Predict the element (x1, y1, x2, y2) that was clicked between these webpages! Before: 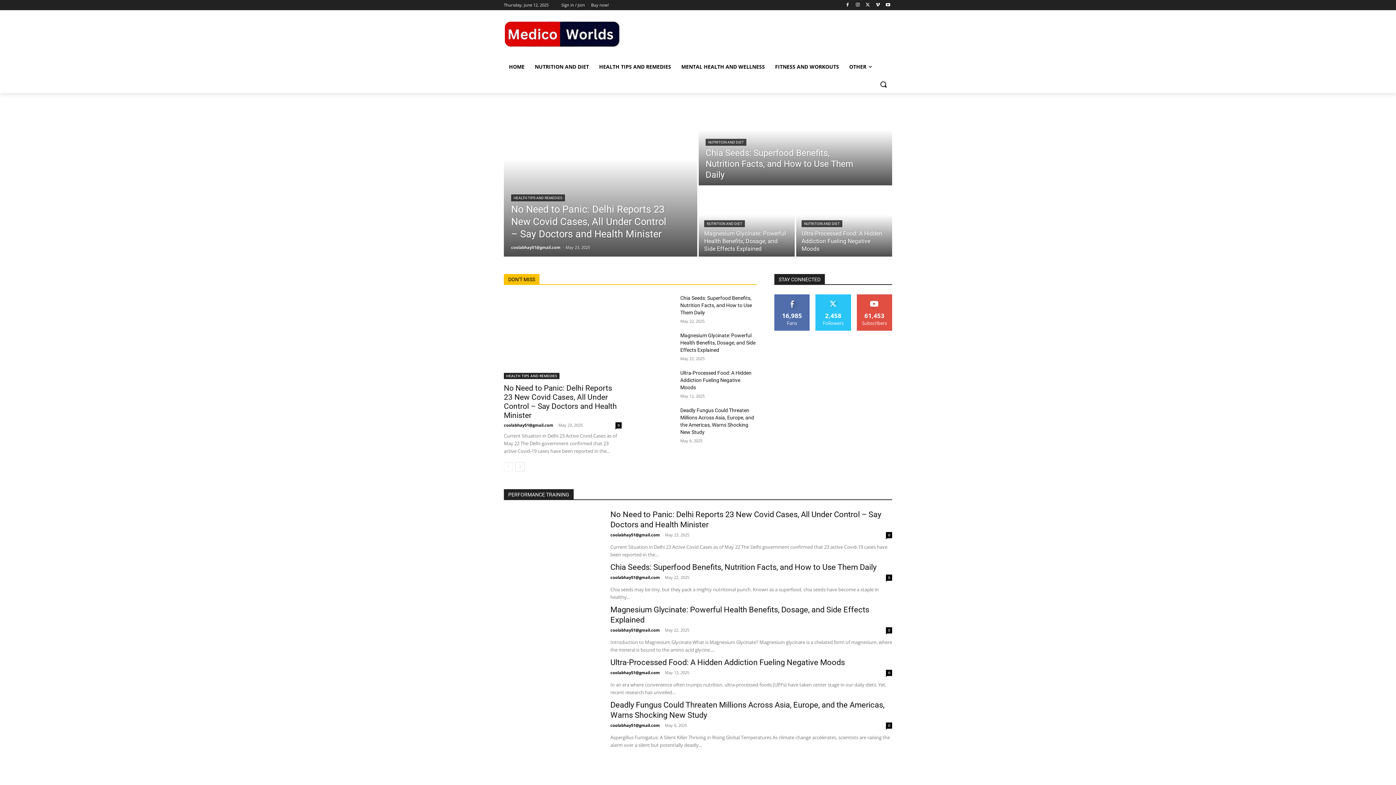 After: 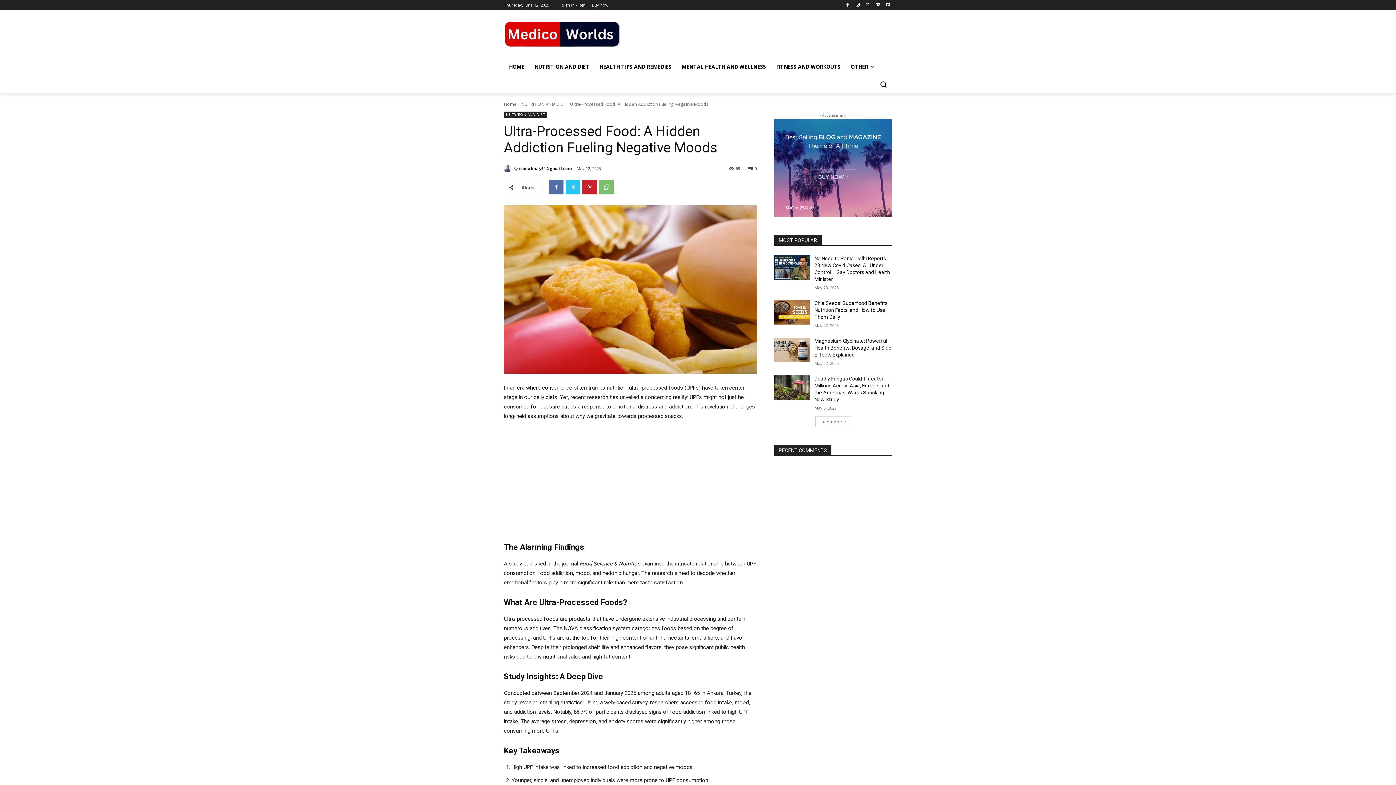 Action: bbox: (610, 658, 845, 667) label: Ultra-Processed Food: A Hidden Addiction Fueling Negative Moods